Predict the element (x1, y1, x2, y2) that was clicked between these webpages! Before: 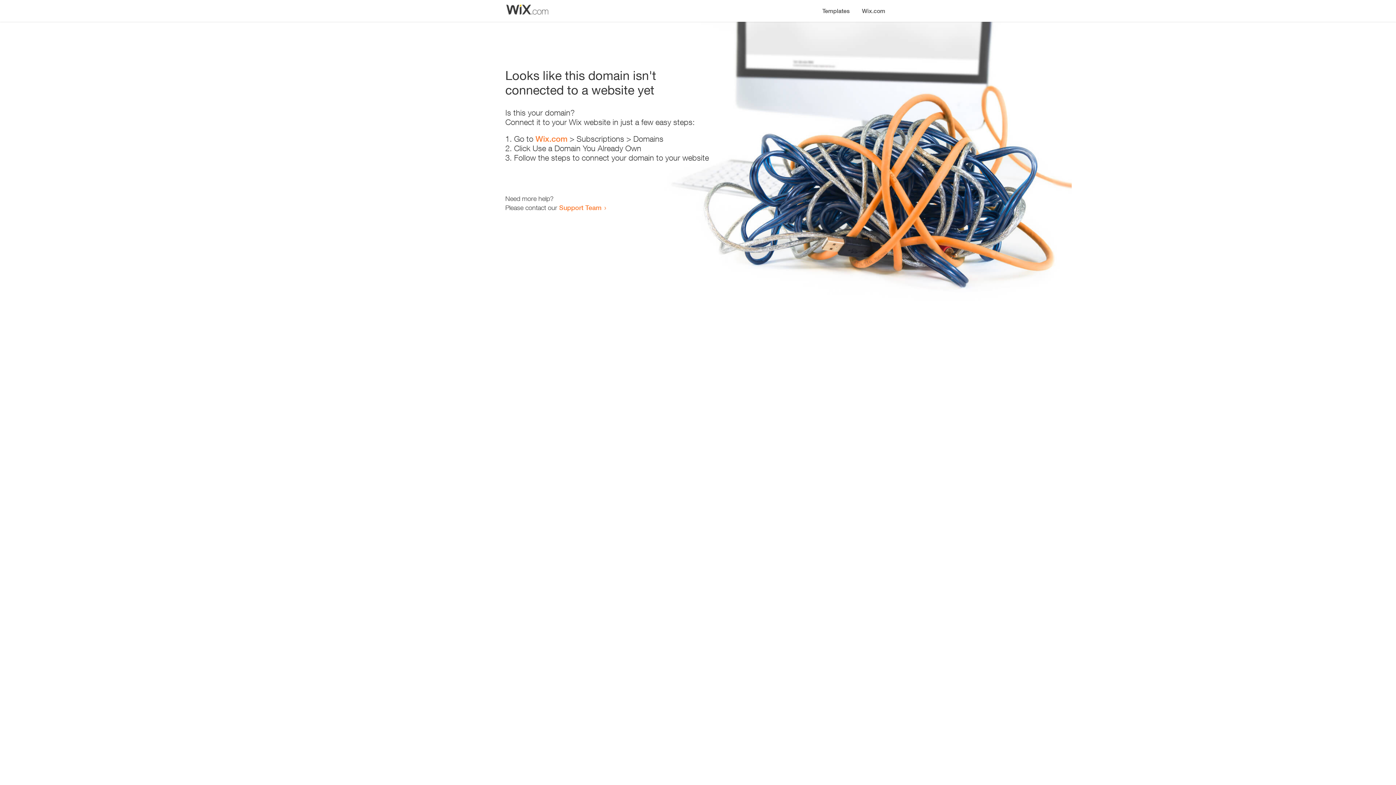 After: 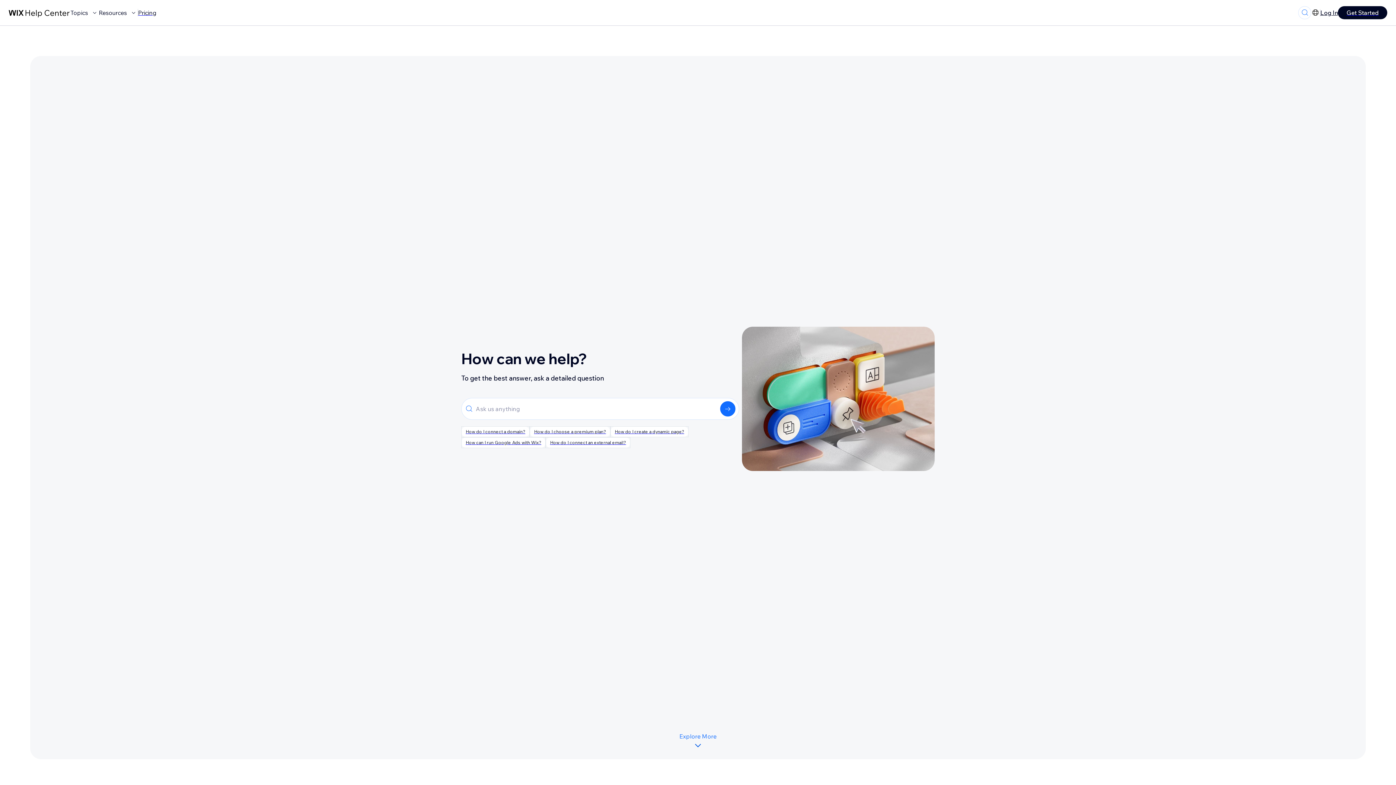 Action: label: Support Team bbox: (559, 203, 601, 211)